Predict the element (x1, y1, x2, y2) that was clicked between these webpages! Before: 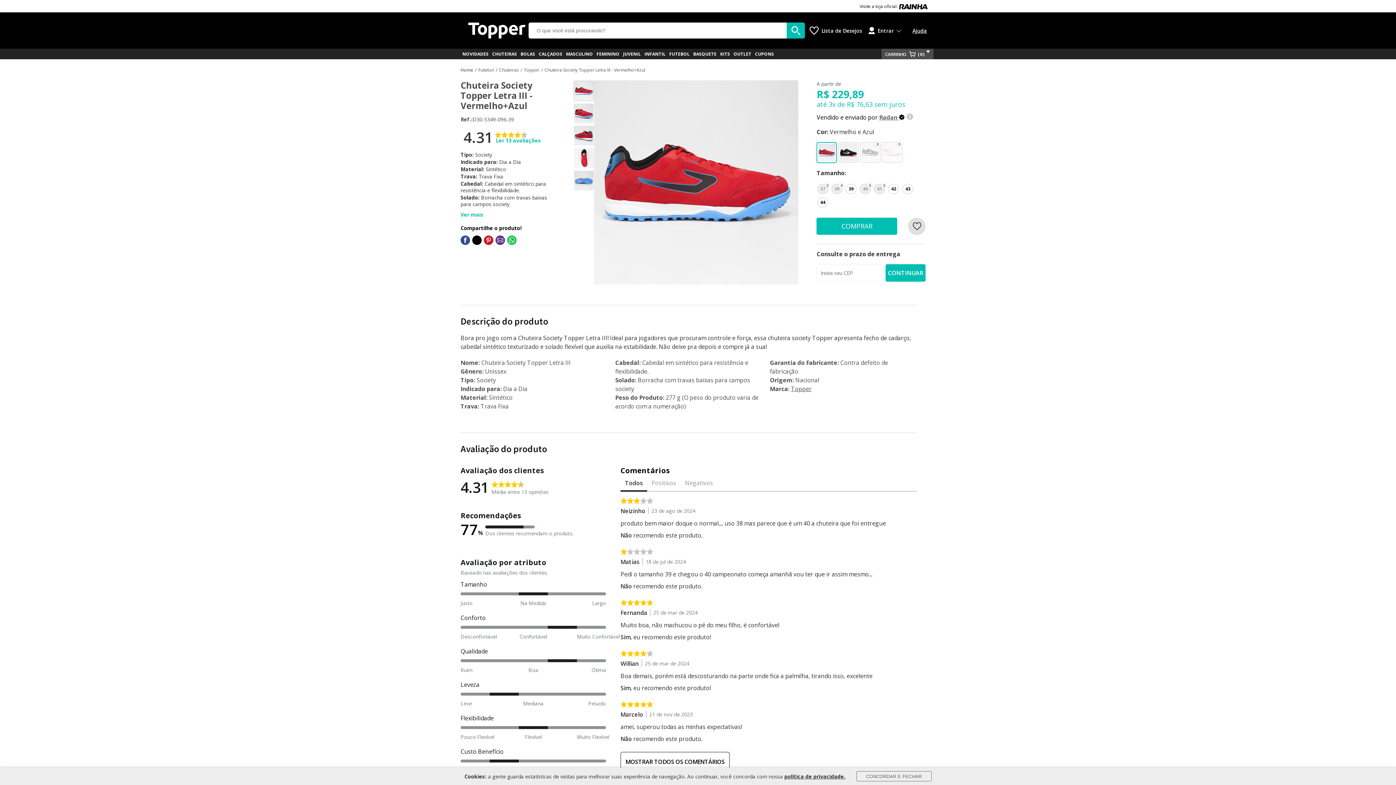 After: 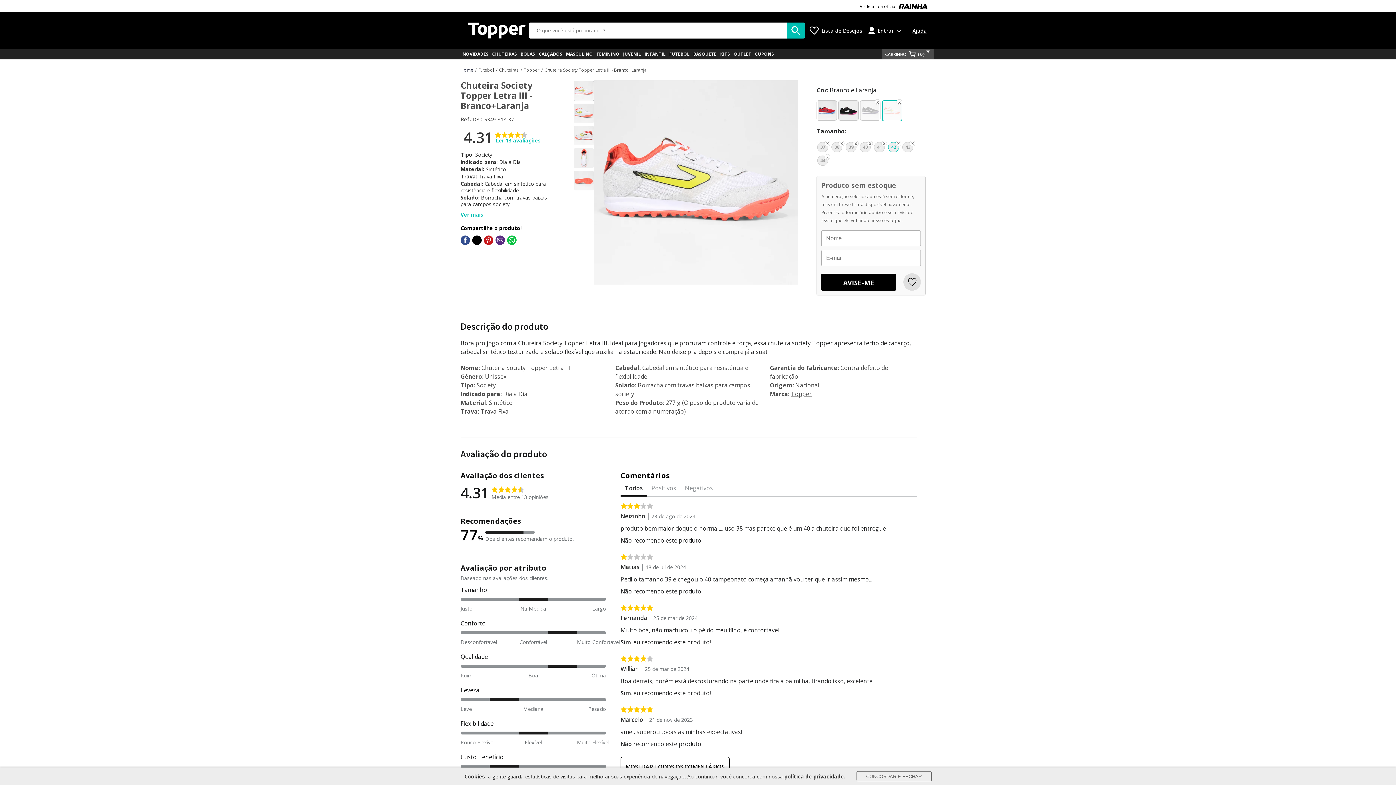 Action: bbox: (882, 142, 902, 162)